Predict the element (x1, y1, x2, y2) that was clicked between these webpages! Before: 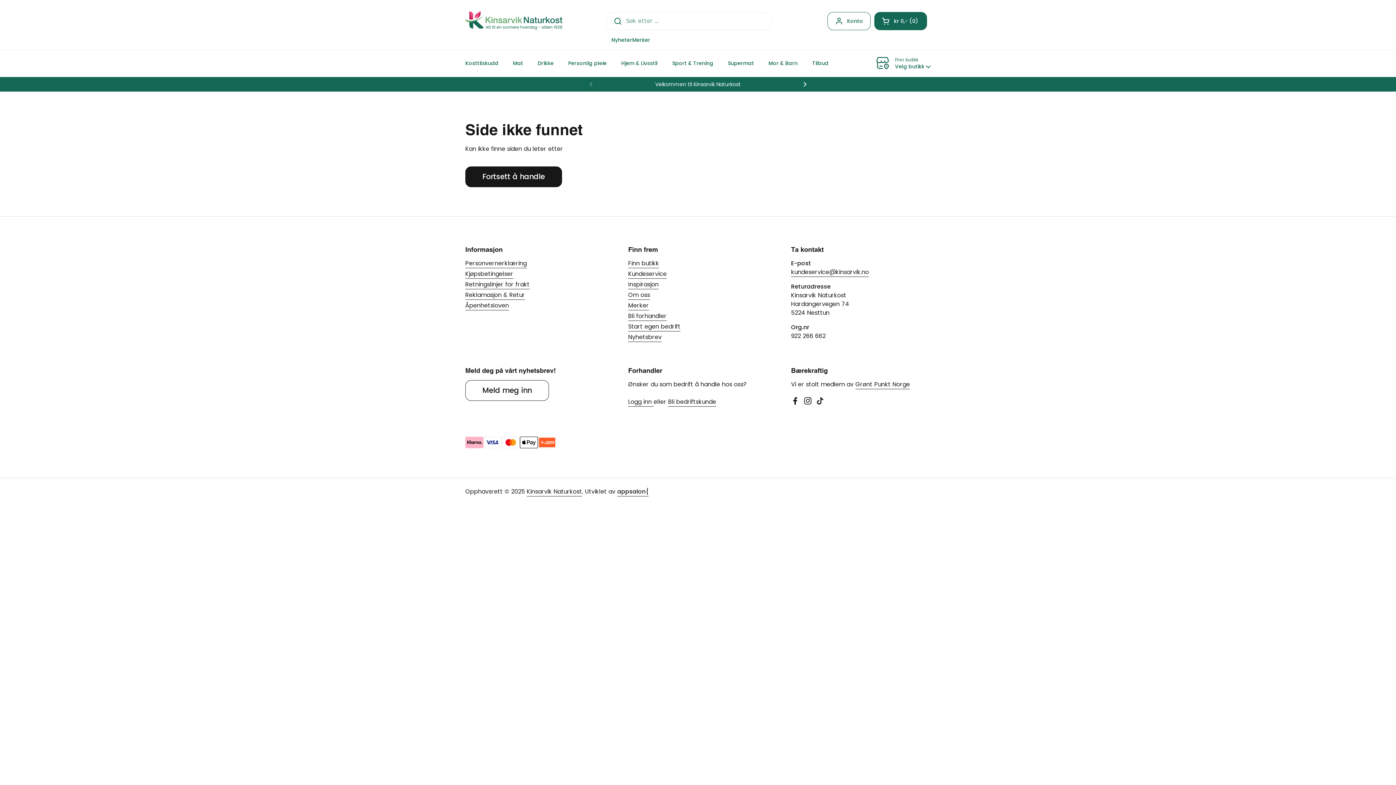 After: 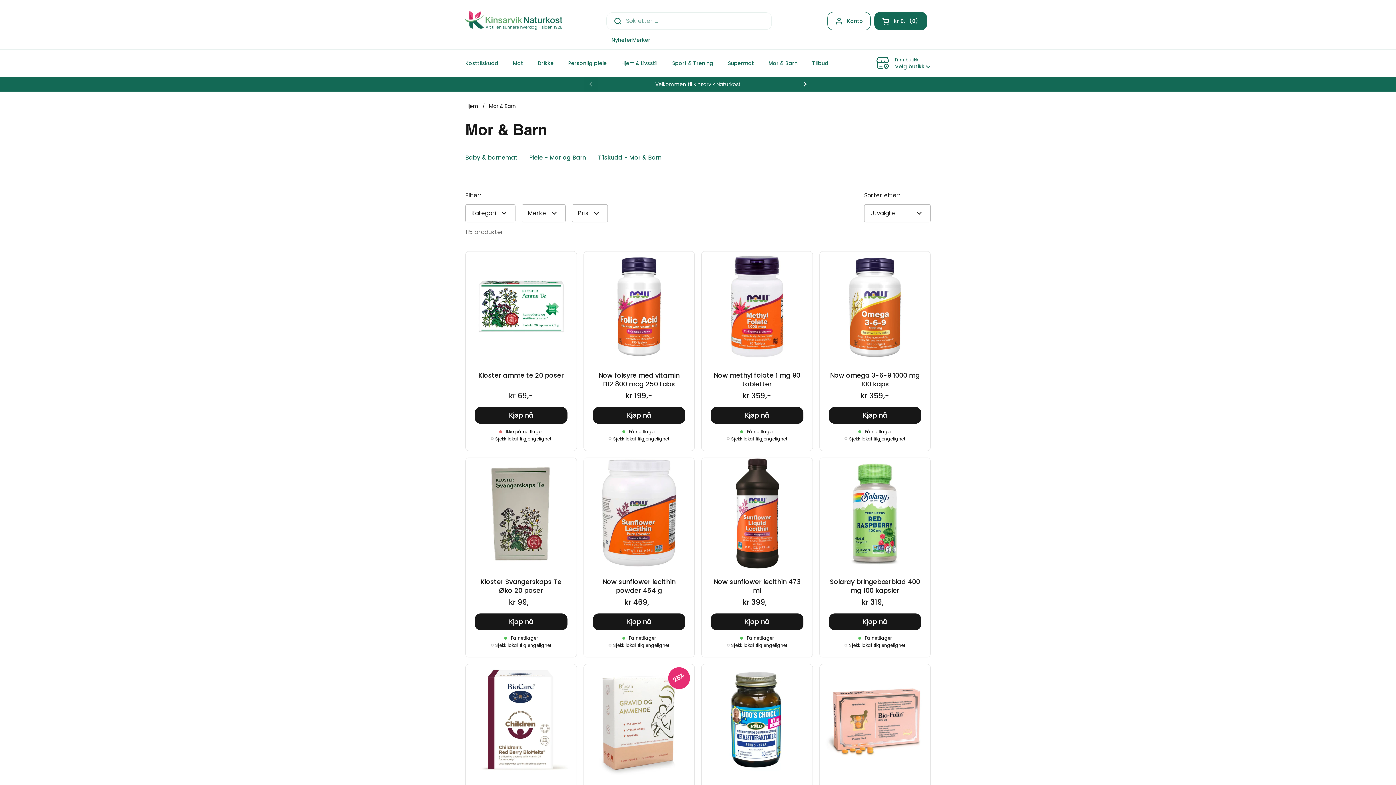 Action: label: Mor & Barn bbox: (761, 55, 805, 71)